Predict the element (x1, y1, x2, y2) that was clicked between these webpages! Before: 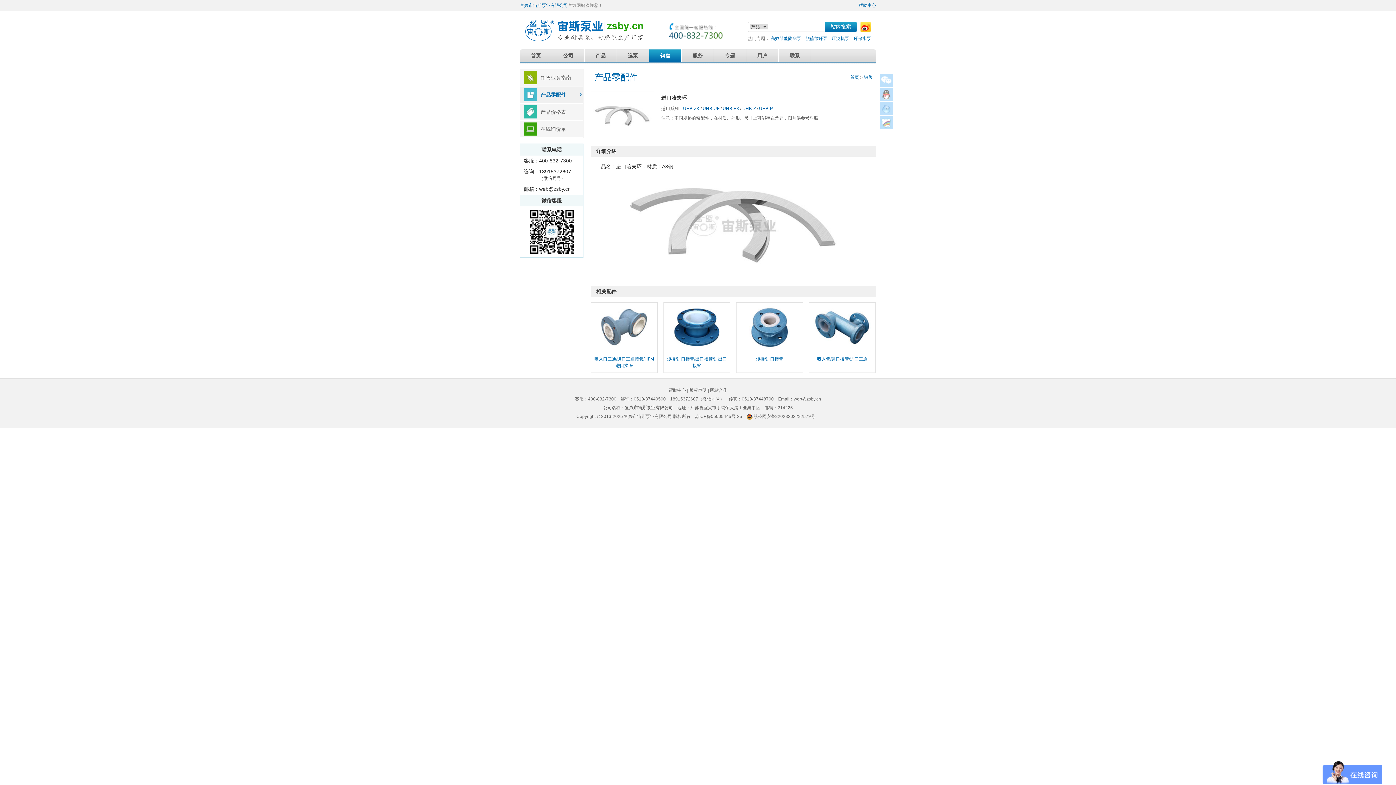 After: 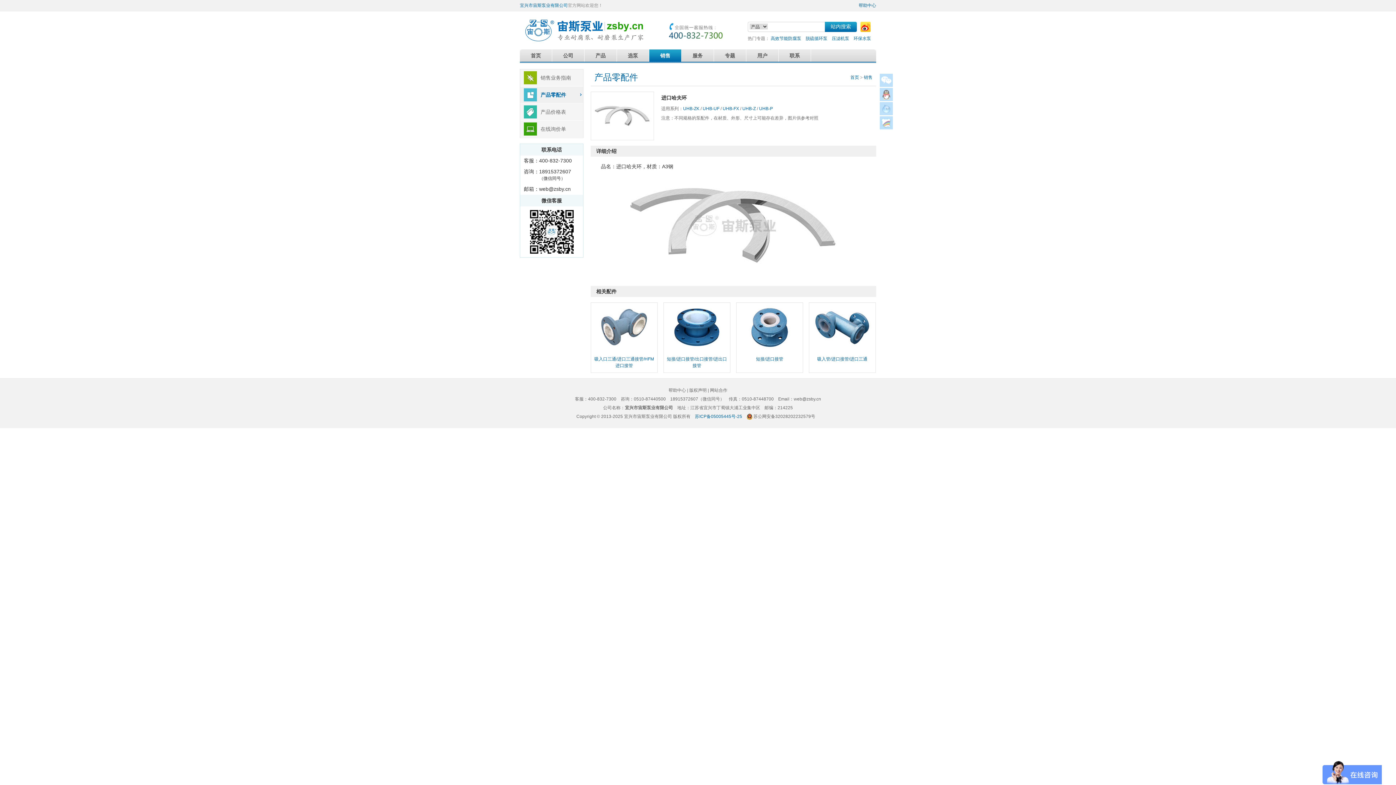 Action: bbox: (695, 414, 742, 419) label: 苏ICP备05005445号-25